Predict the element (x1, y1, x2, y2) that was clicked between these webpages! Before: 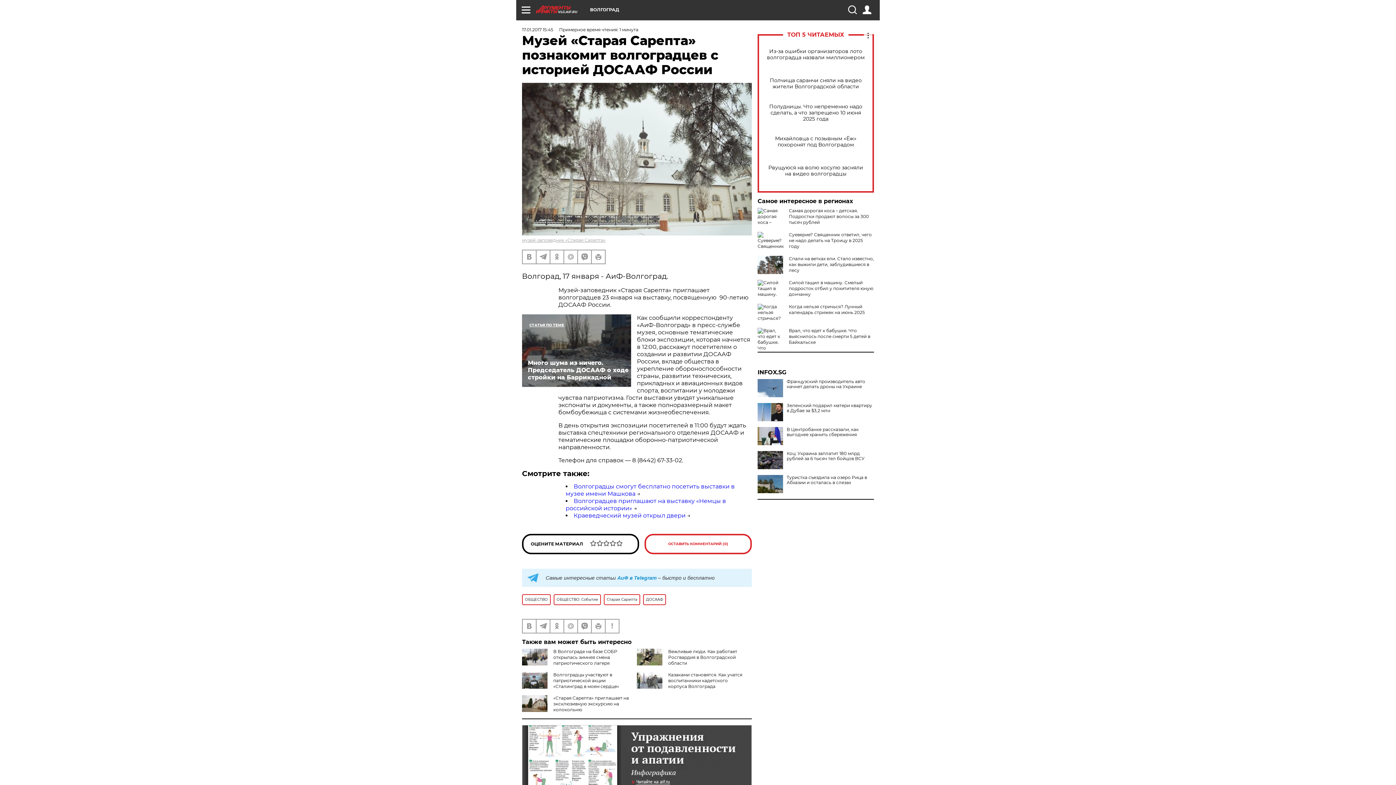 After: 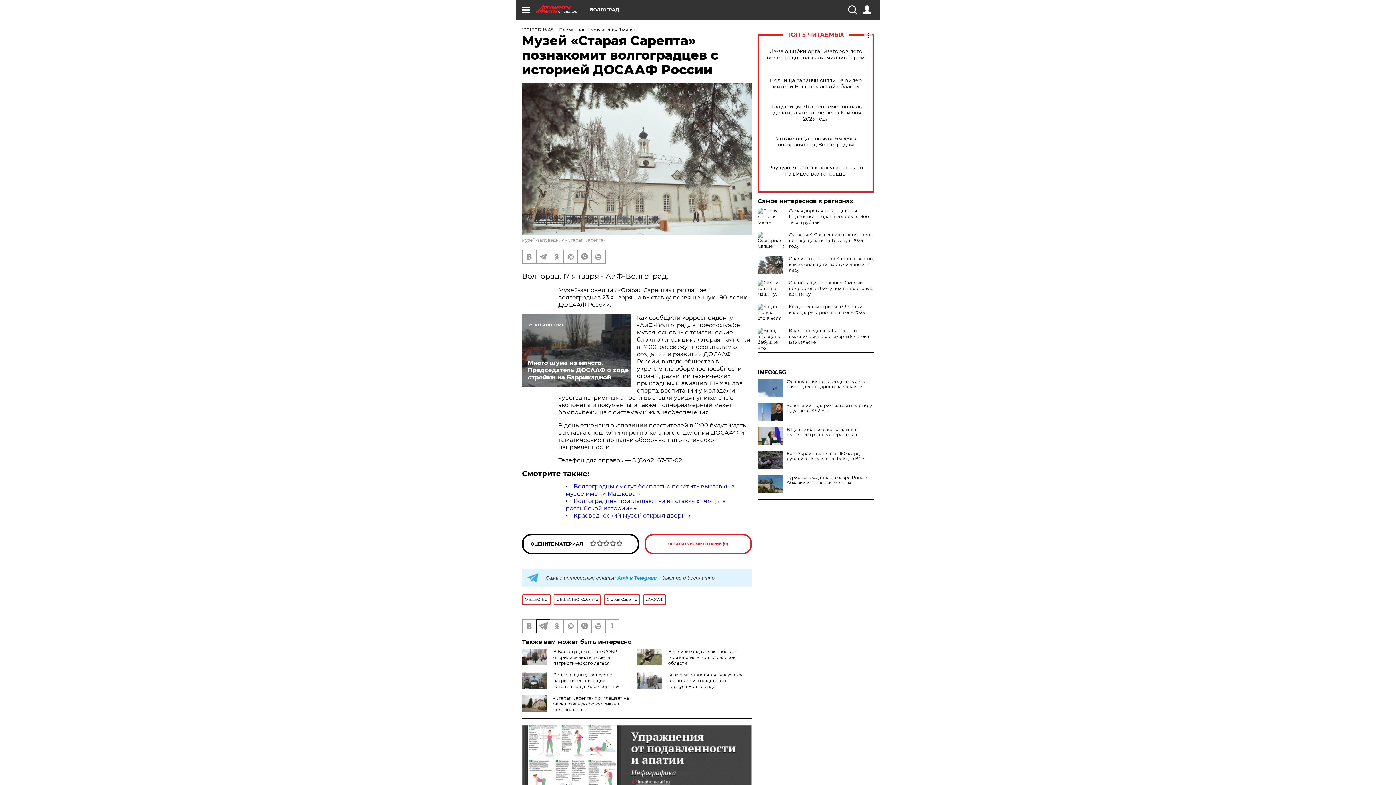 Action: bbox: (536, 619, 549, 632)